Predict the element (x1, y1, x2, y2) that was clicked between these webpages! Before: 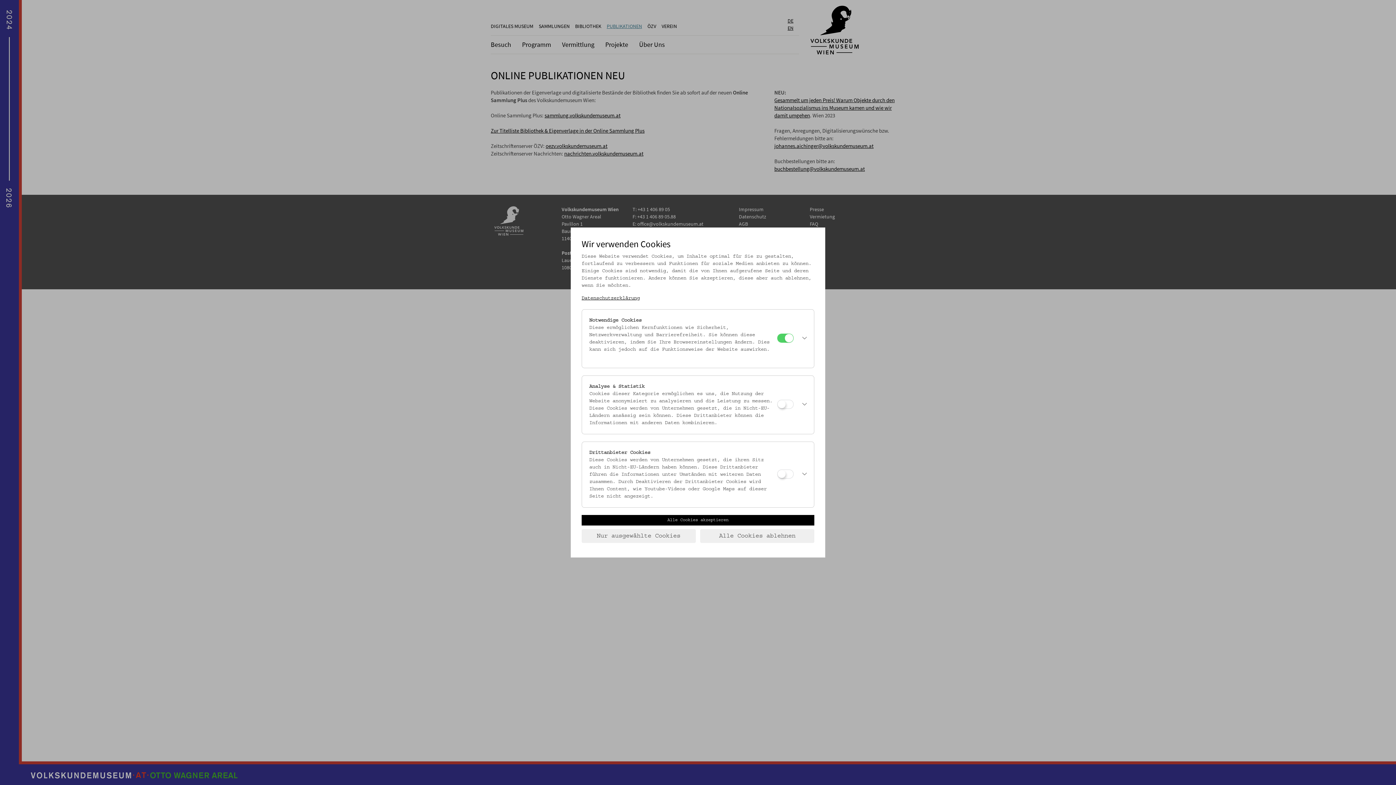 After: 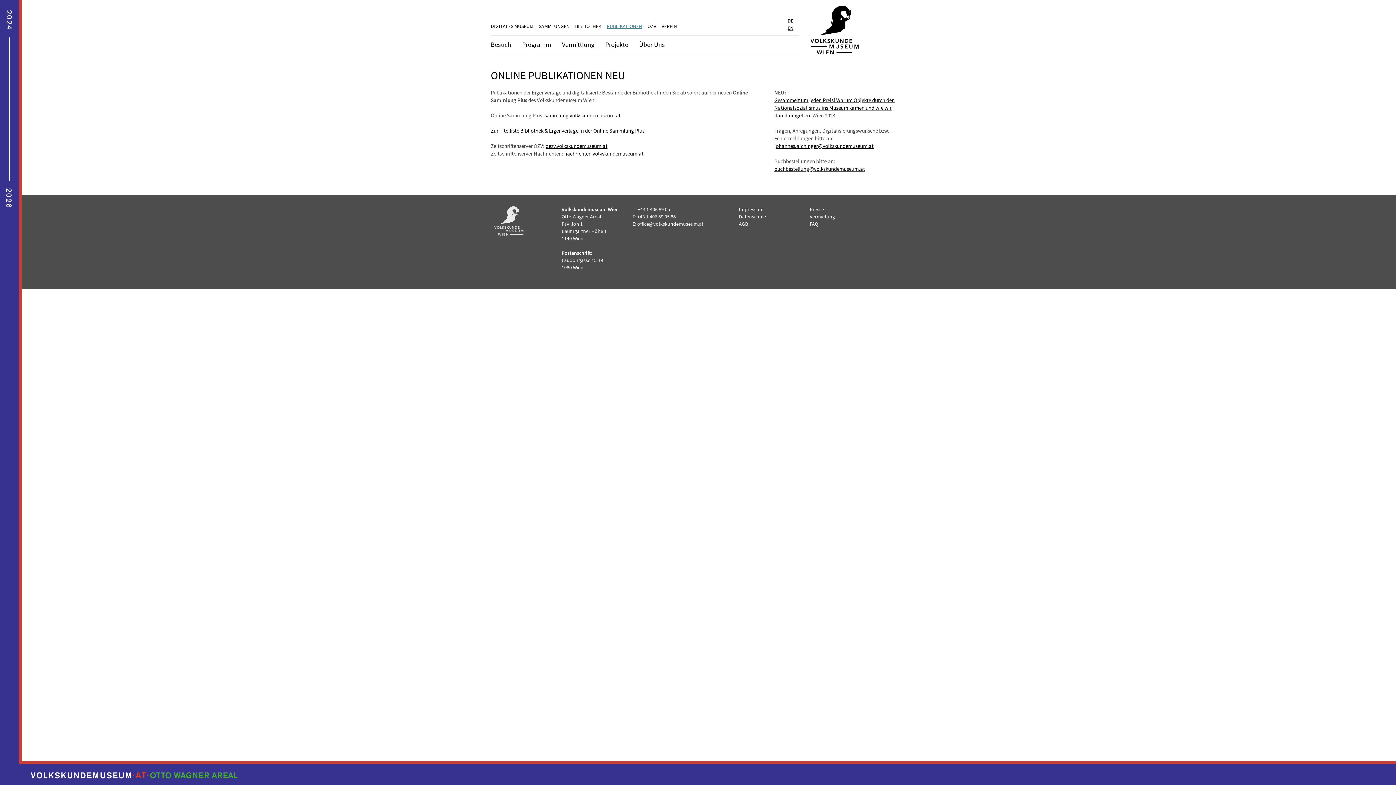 Action: bbox: (581, 529, 695, 543) label: Nur ausgewählte Cookies